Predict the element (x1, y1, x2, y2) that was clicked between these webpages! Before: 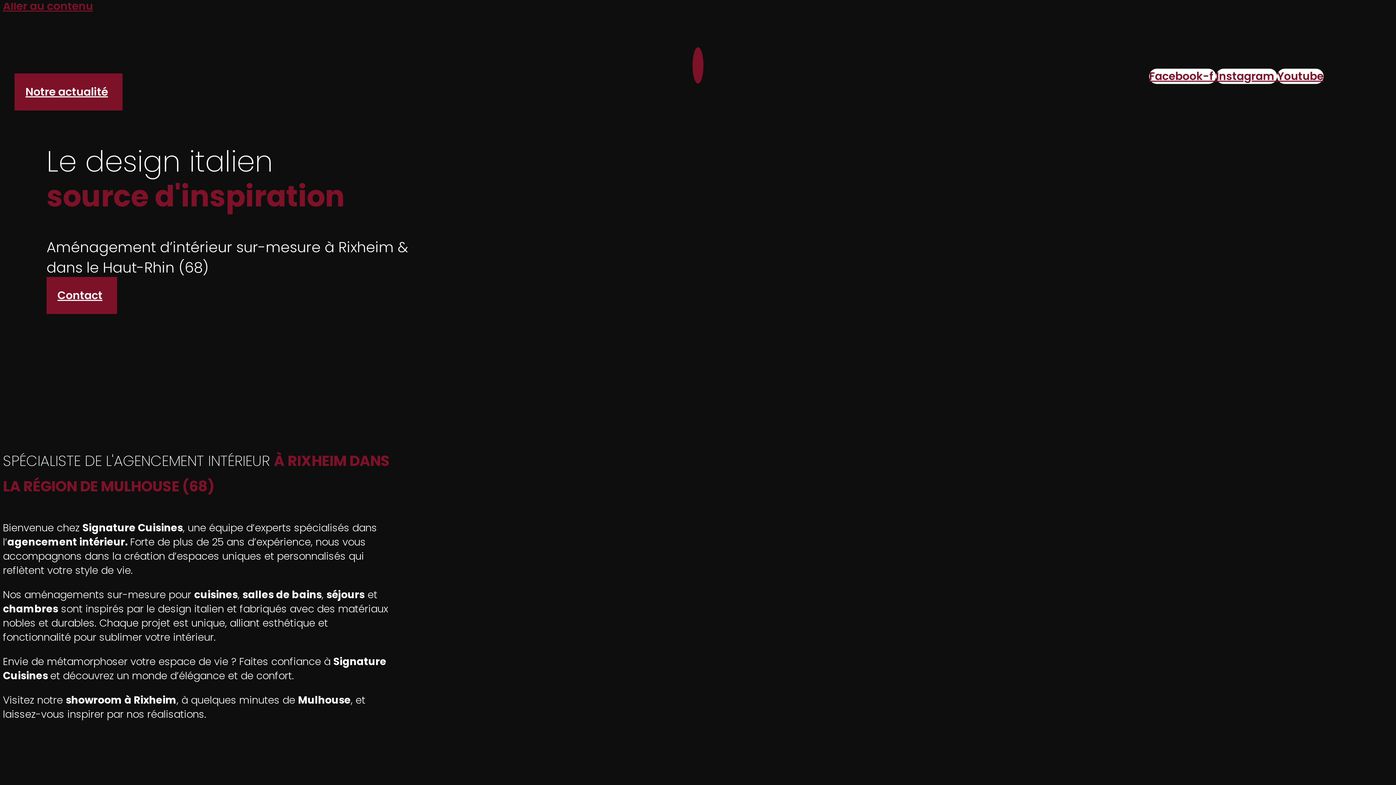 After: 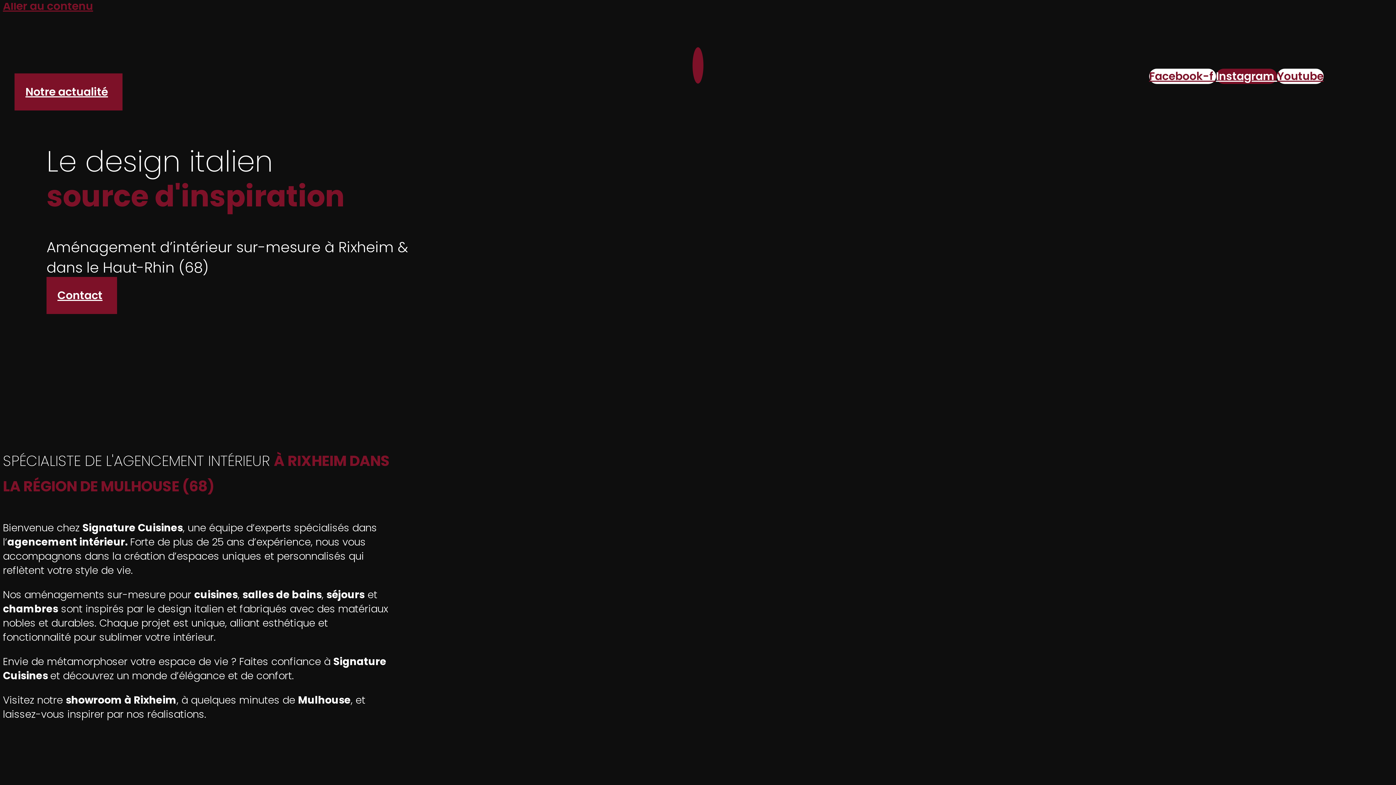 Action: label: Instagram  bbox: (1216, 68, 1277, 84)